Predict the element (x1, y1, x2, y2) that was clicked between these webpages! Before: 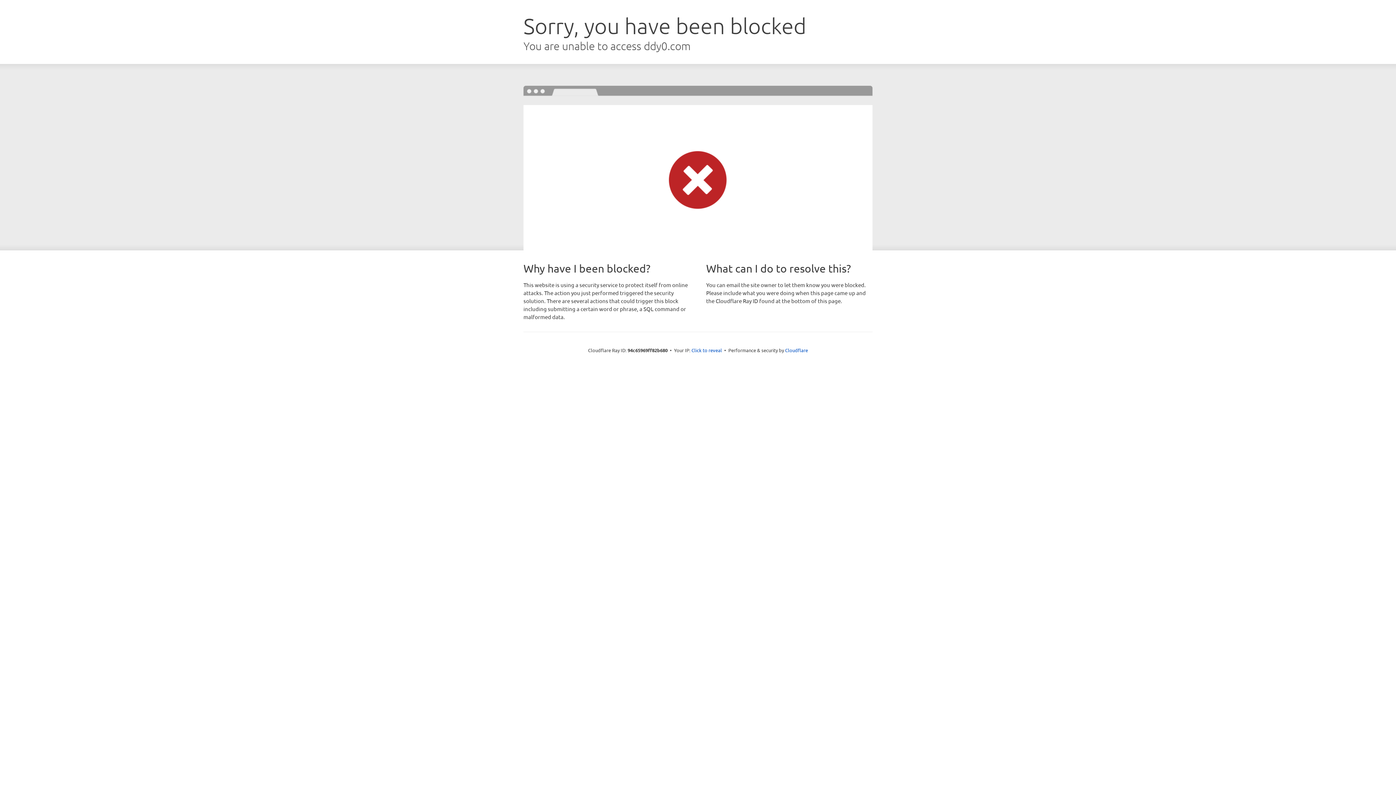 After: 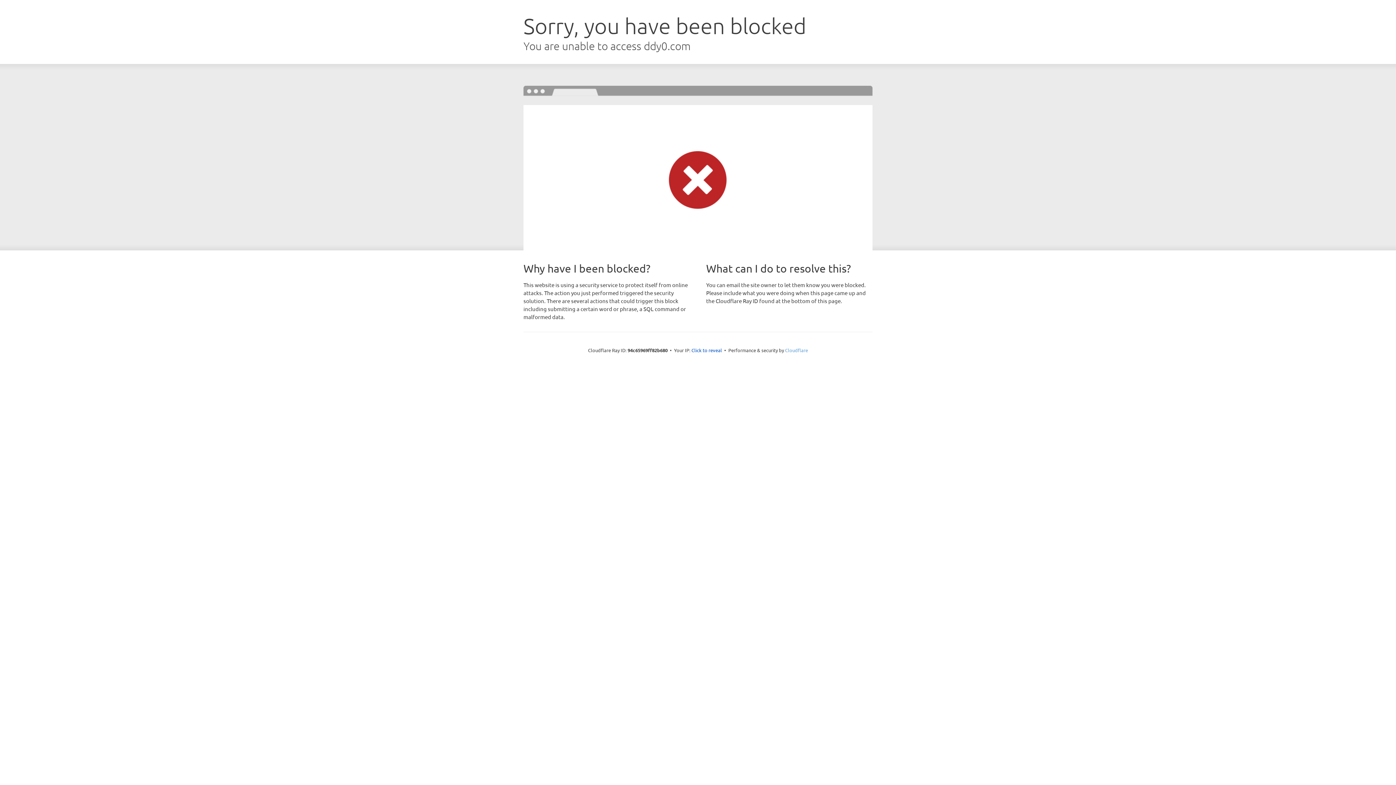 Action: label: Cloudflare bbox: (785, 347, 808, 353)